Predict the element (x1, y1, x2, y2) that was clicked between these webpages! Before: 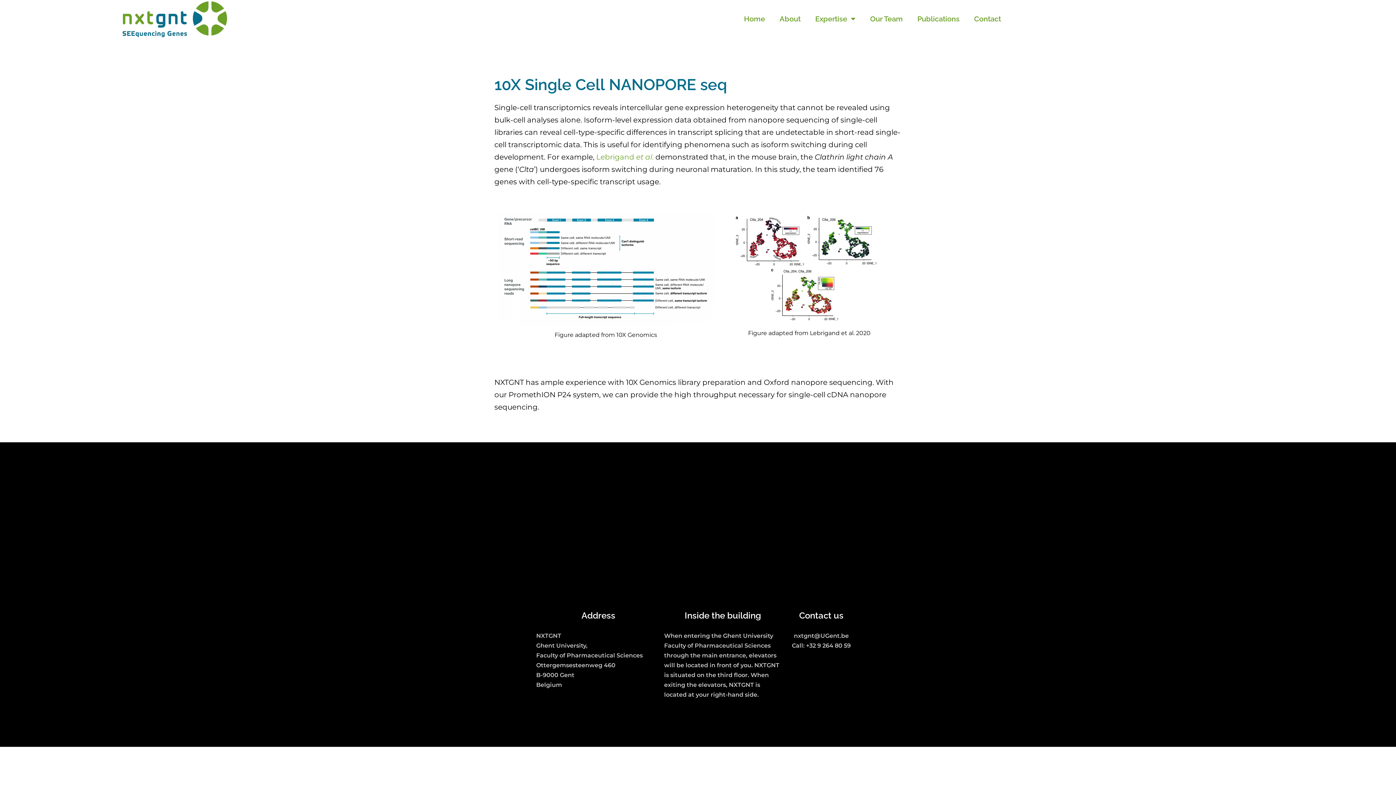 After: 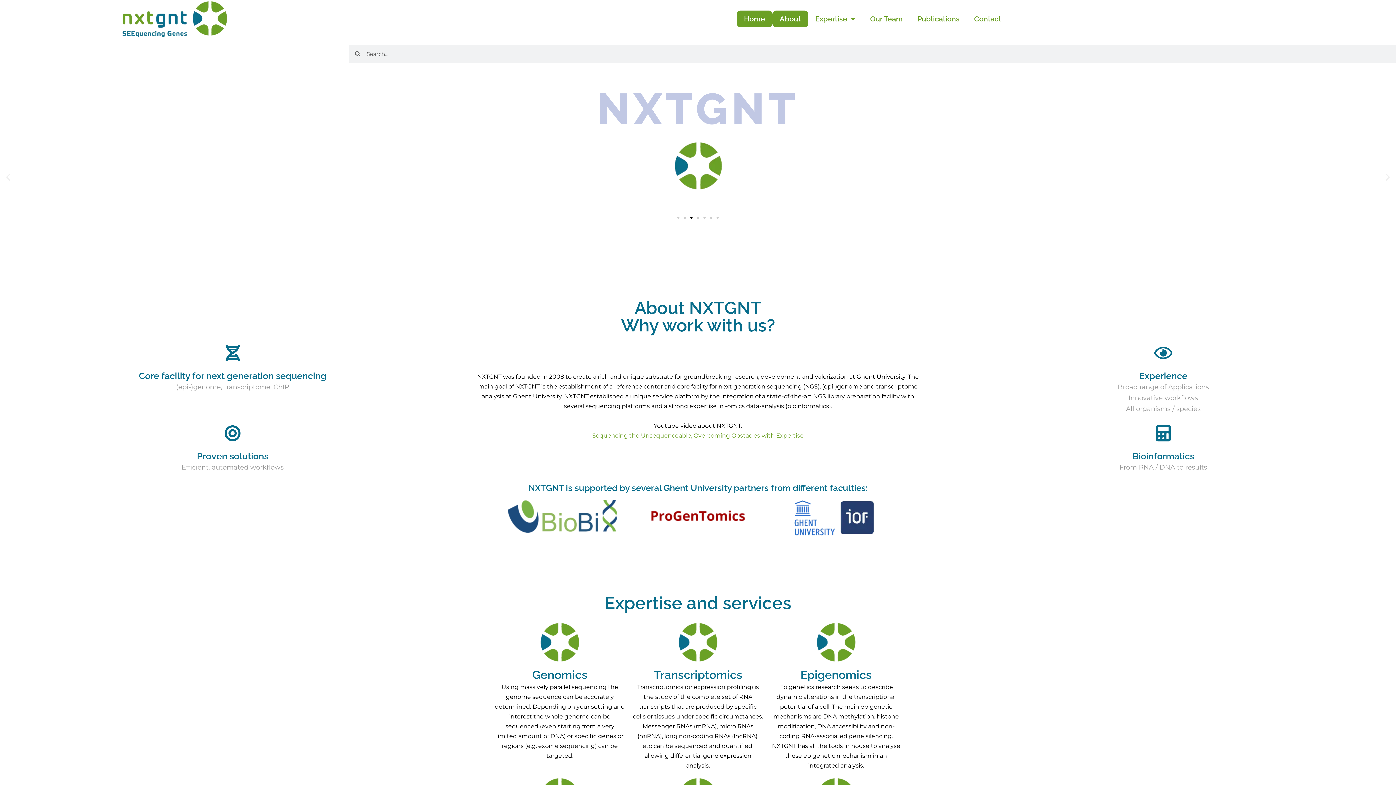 Action: label: Home bbox: (736, 10, 772, 27)